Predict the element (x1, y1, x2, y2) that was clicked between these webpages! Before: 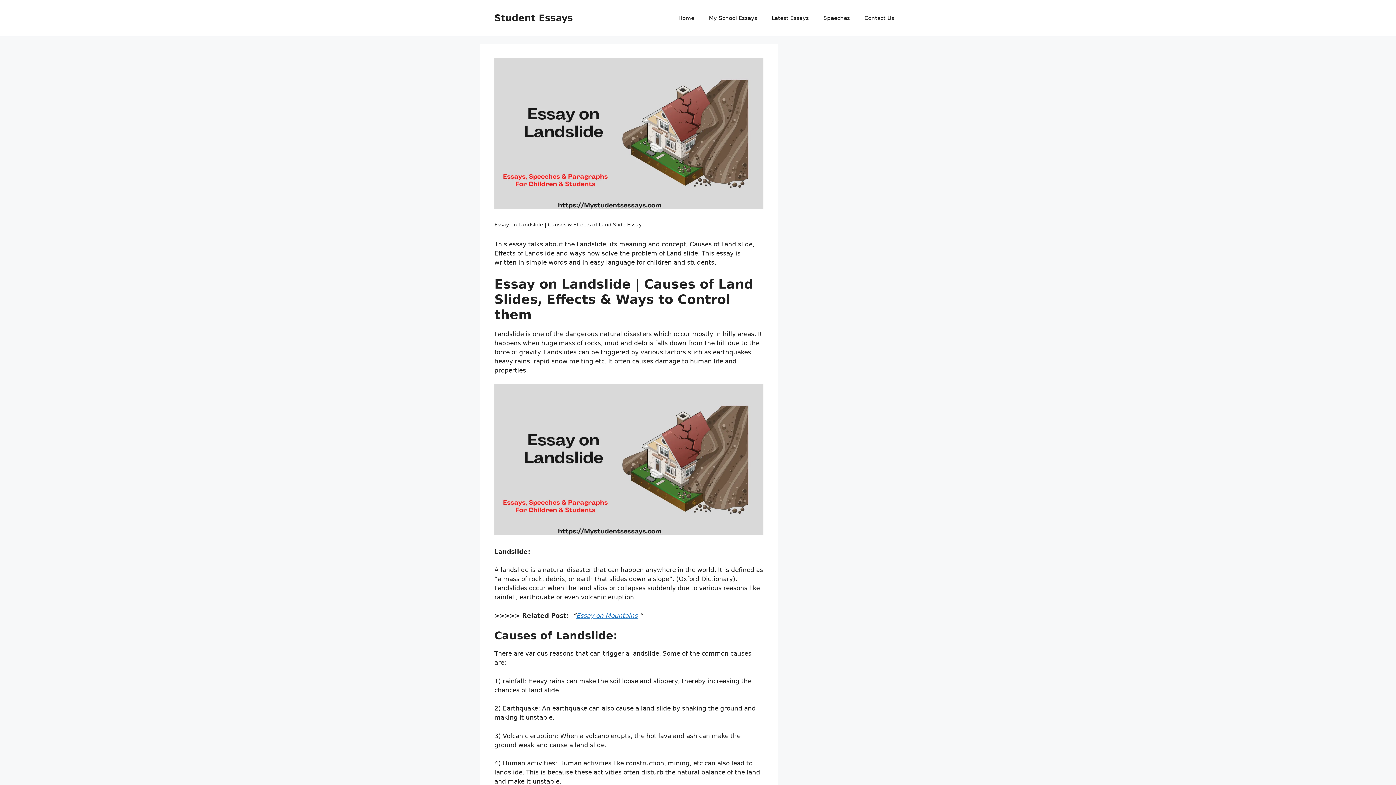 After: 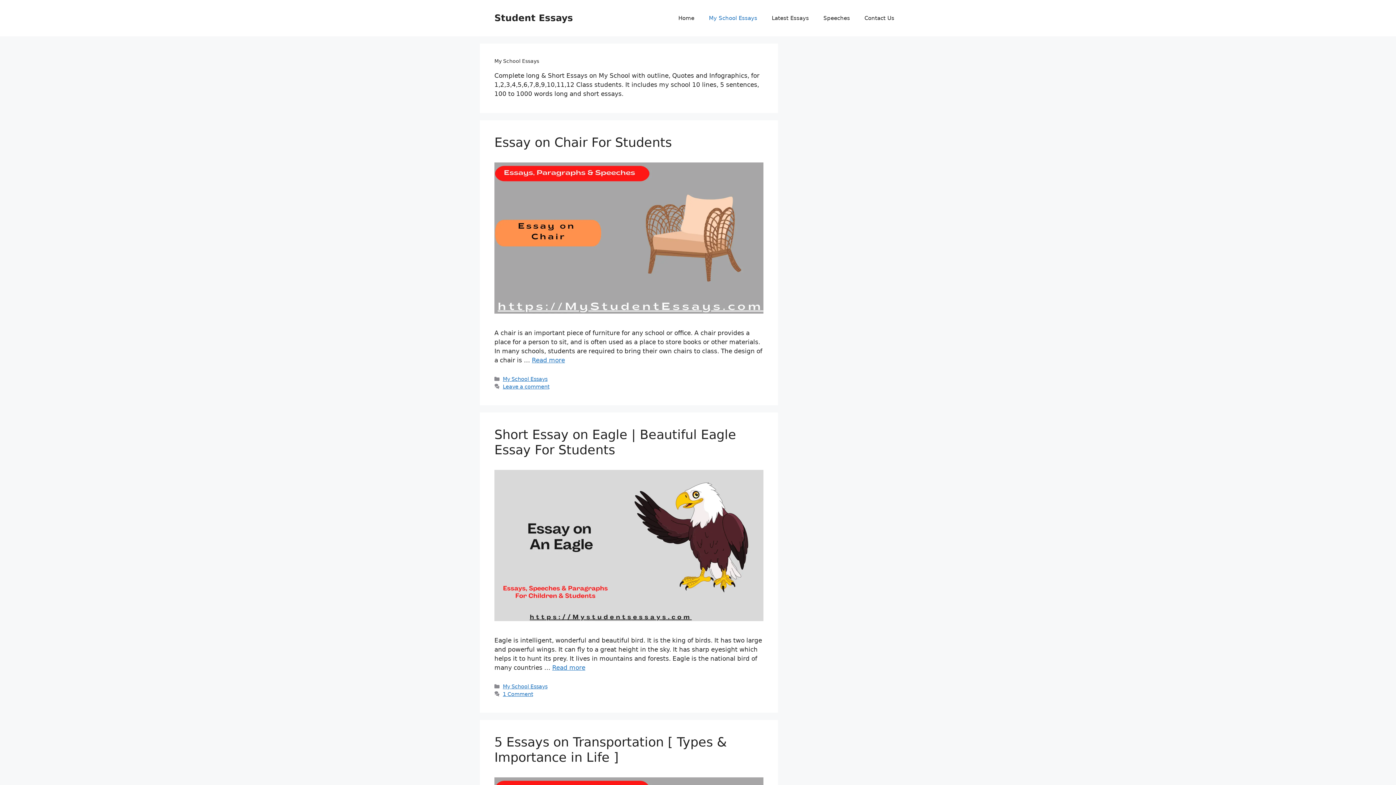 Action: bbox: (701, 7, 764, 29) label: My School Essays